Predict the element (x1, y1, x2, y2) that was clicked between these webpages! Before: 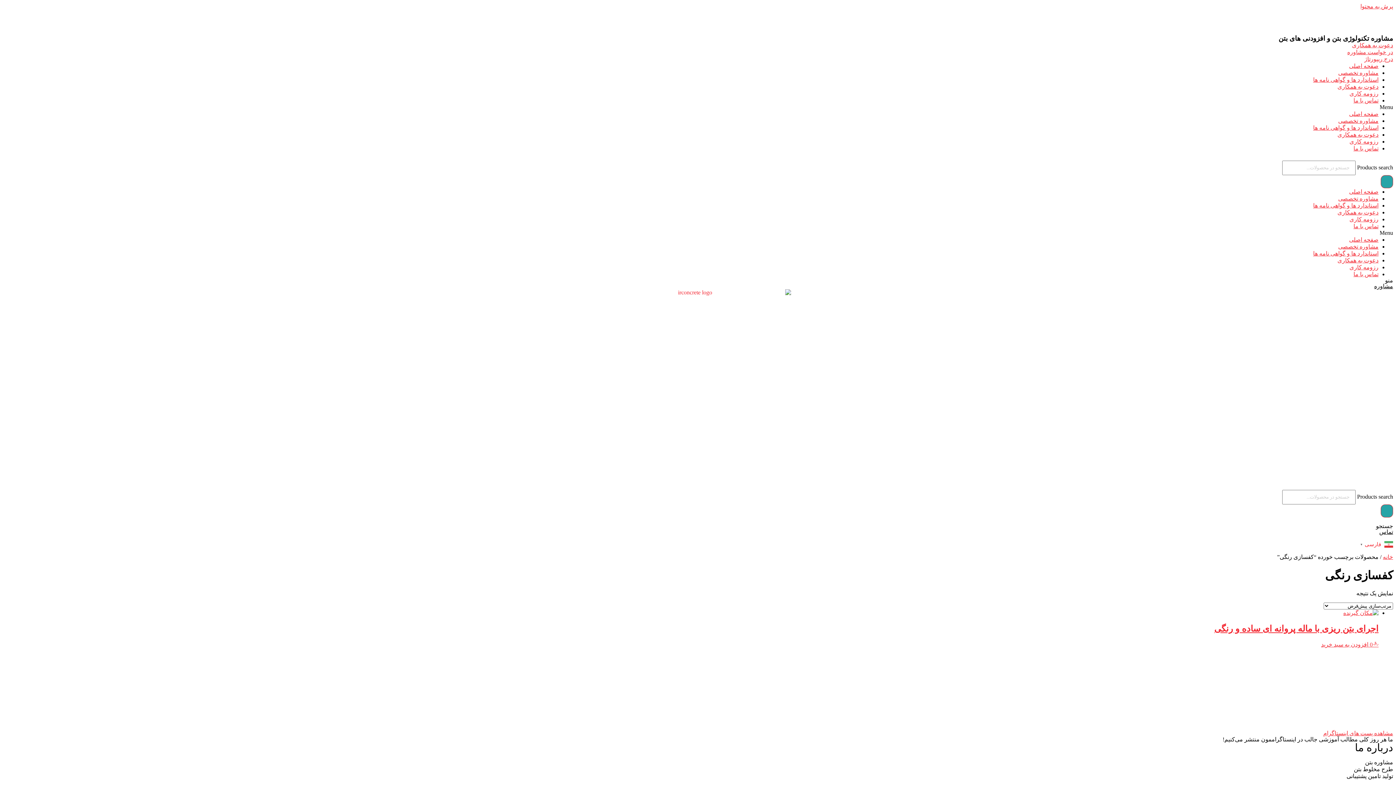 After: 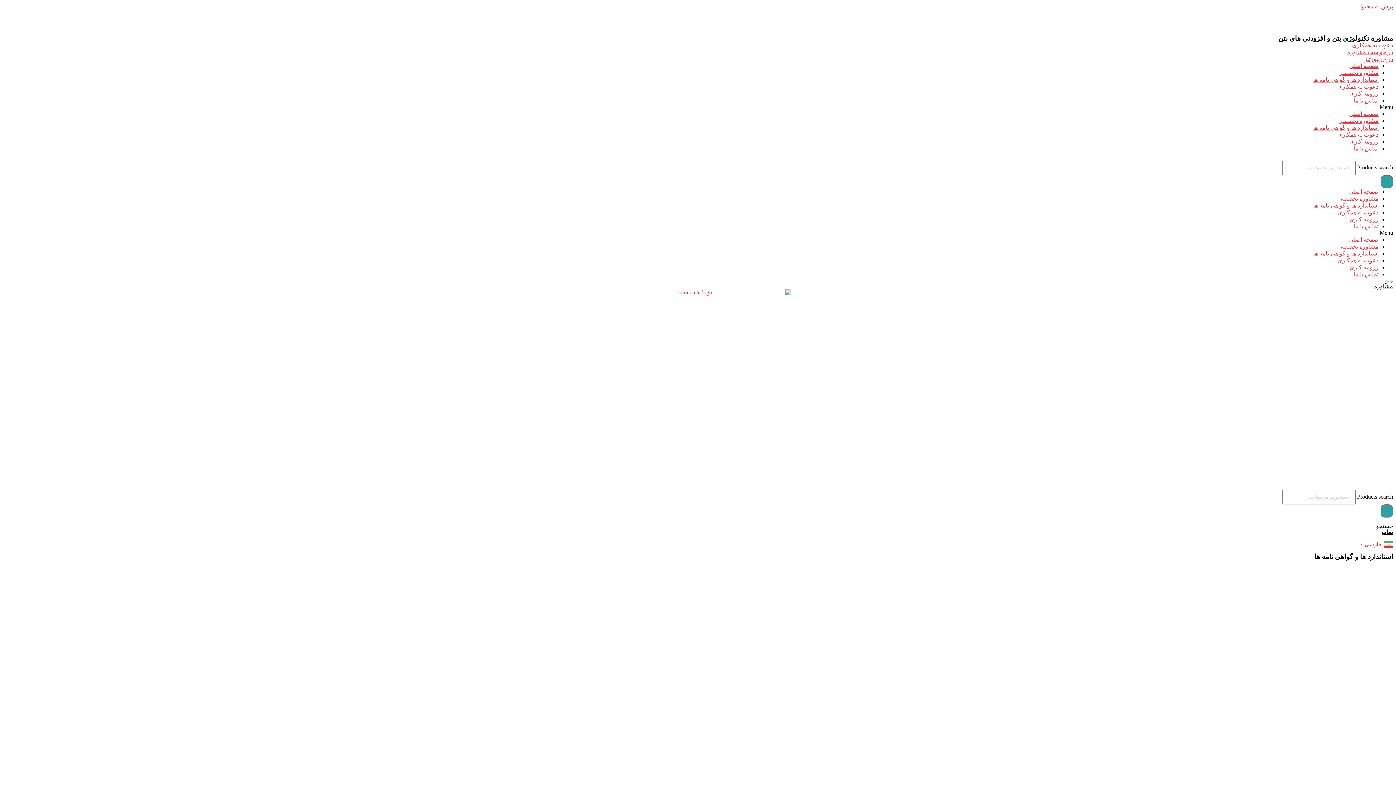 Action: label: استاندارد ها و گواهی نامه ها bbox: (1313, 124, 1378, 130)